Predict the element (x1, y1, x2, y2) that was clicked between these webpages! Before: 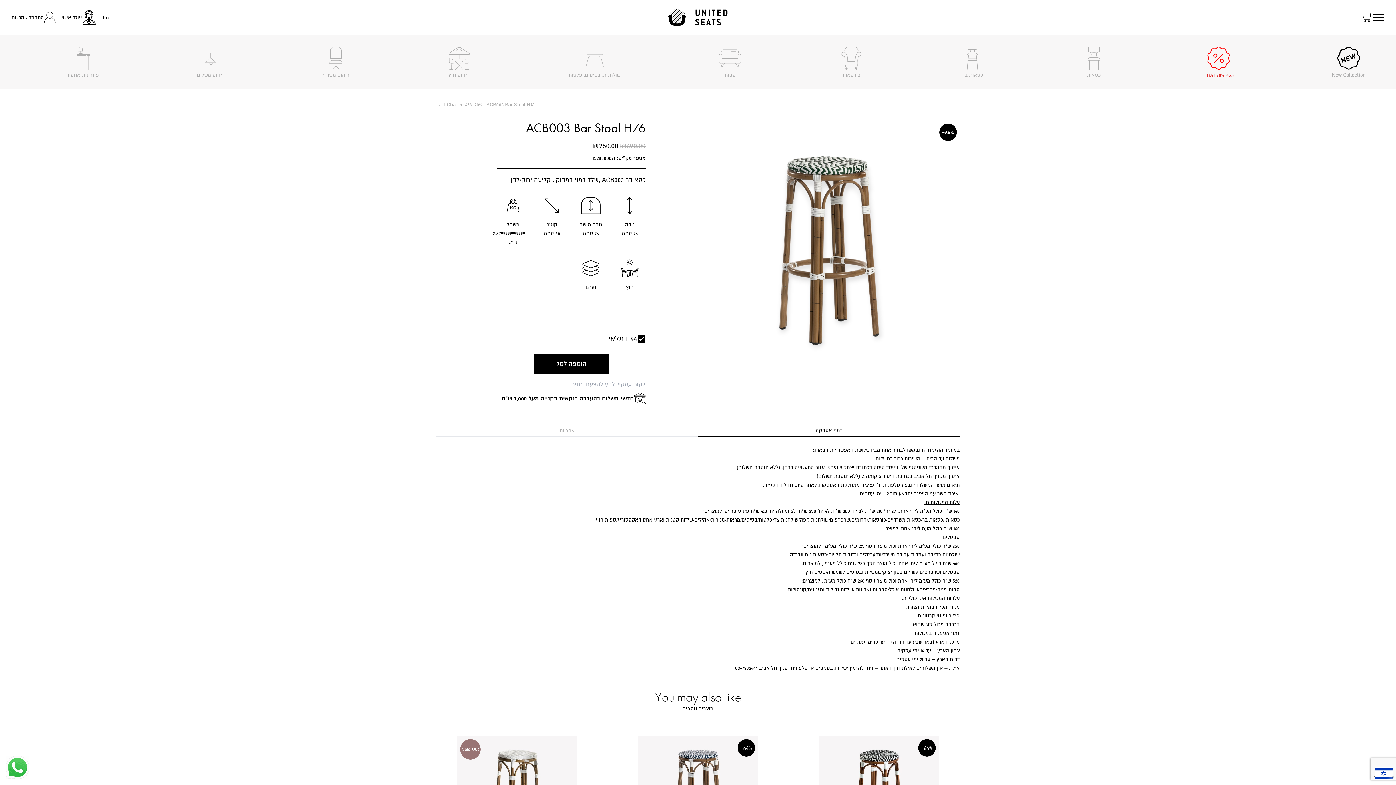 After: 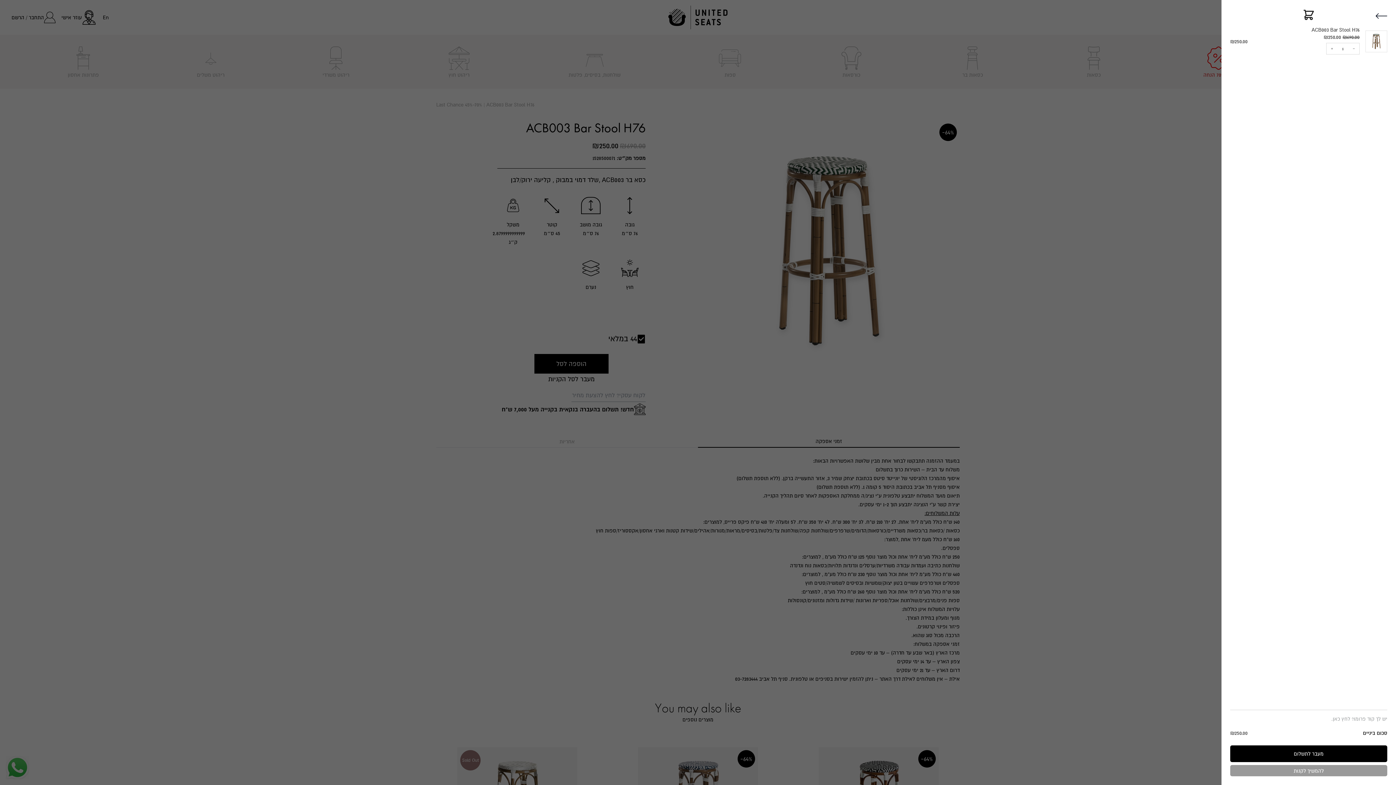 Action: bbox: (534, 354, 608, 373) label: הוספה לסל